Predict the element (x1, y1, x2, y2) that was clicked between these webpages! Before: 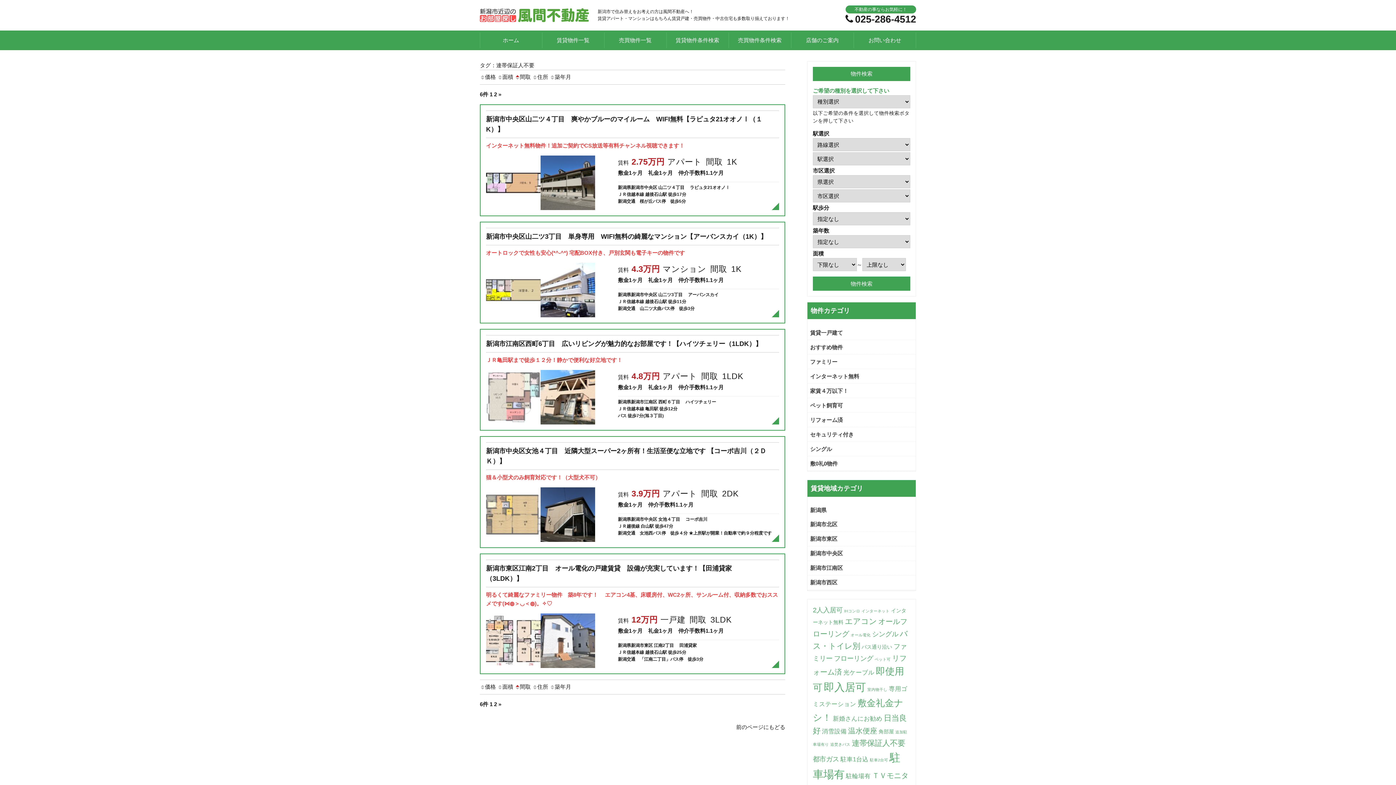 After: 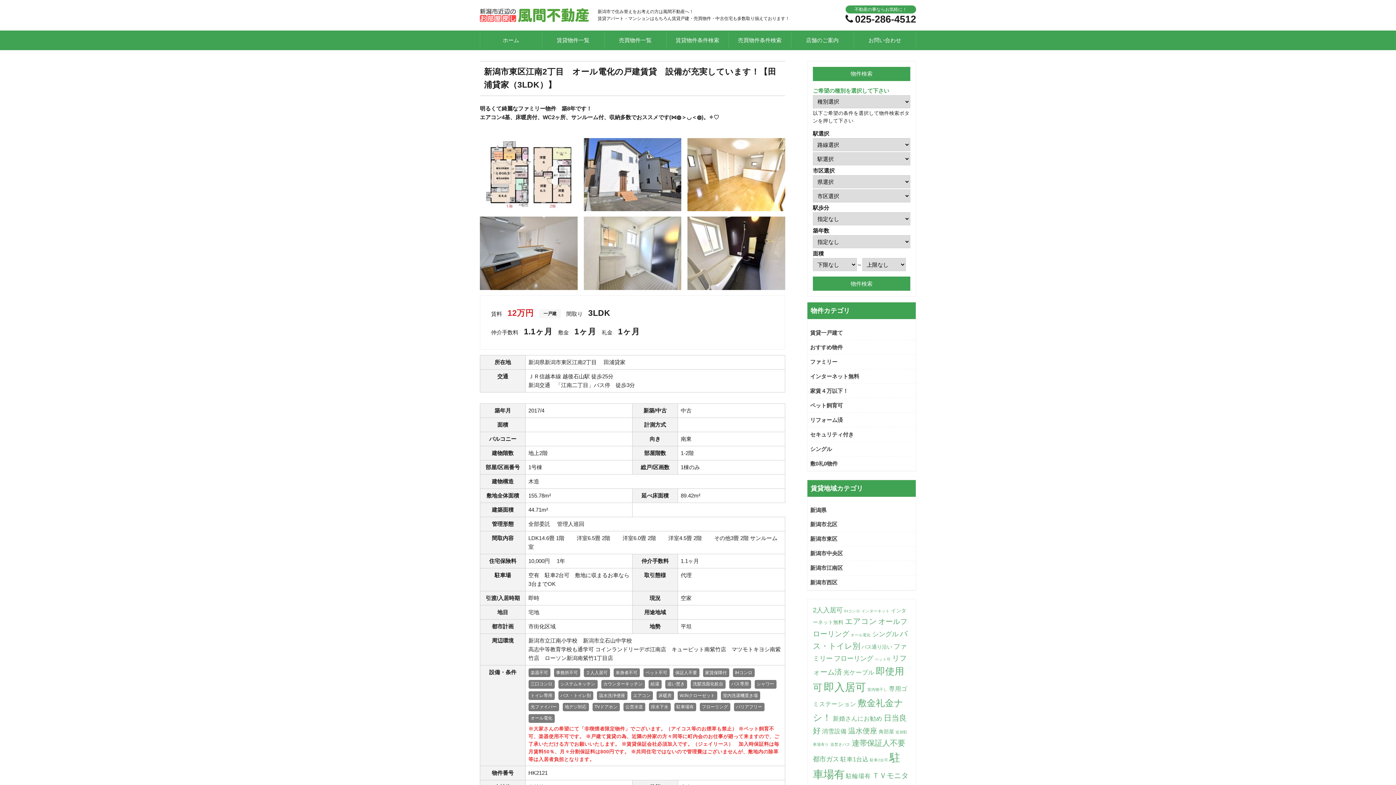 Action: label: 新潟市東区江南2丁目　オール電化の戸建賃貸　設備が充実しています！【田浦貸家（3LDK）】　　
明るくて綺麗なファミリー物件　築8年です！　 エアコン4基、床暖房付、WC2ヶ所、サンルーム付、収納多数でおススメです(⋈◍＞◡＜◍)。✧♡
賃料12万円
一戸建
間取3LDK
敷金1ヶ月
礼金1ヶ月
仲介手数料1.1ヶ月
新潟県新潟市東区 江南2丁目 　田浦貸家
ＪＲ信越本線 越後石山駅 徒歩25分
新潟交通　「江南二丁目」バス停　徒歩3分 bbox: (480, 554, 784, 673)